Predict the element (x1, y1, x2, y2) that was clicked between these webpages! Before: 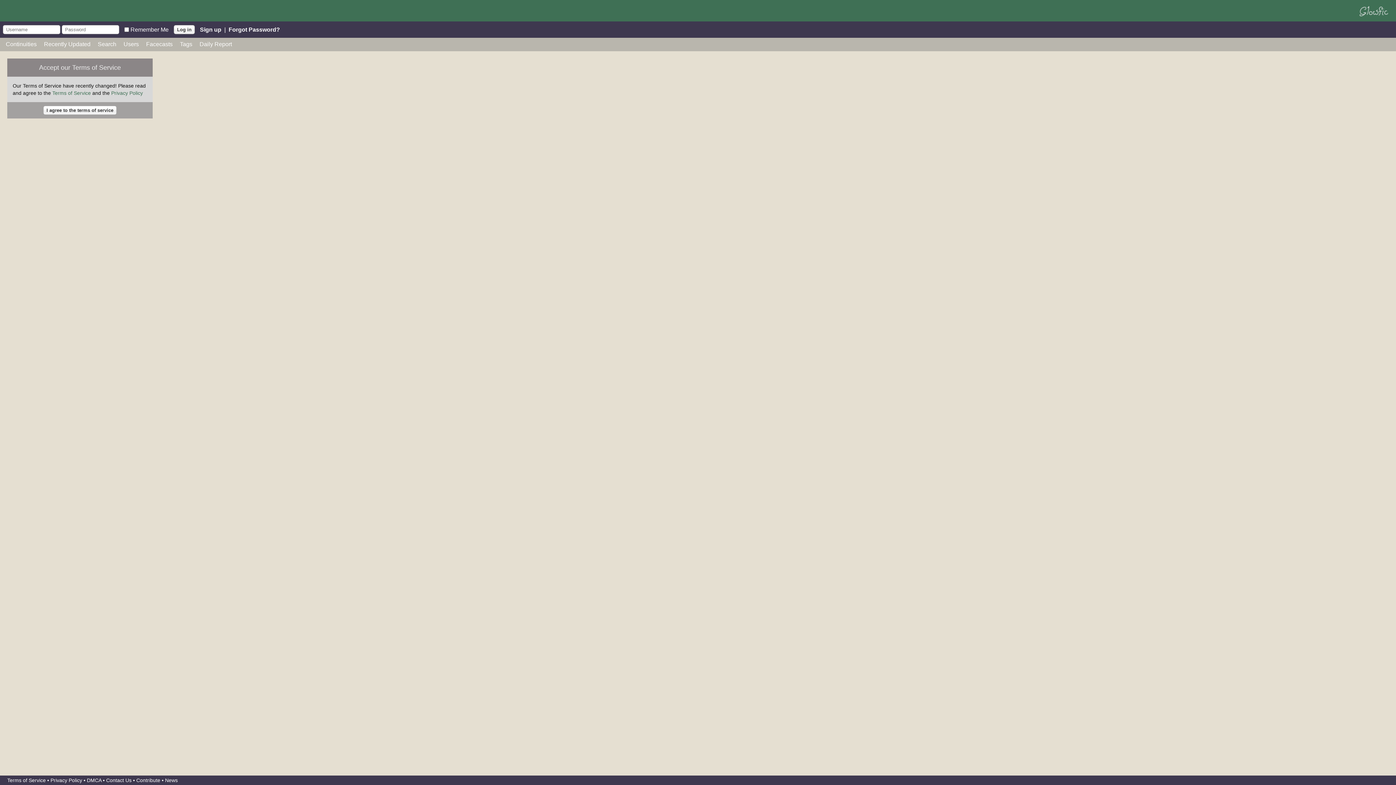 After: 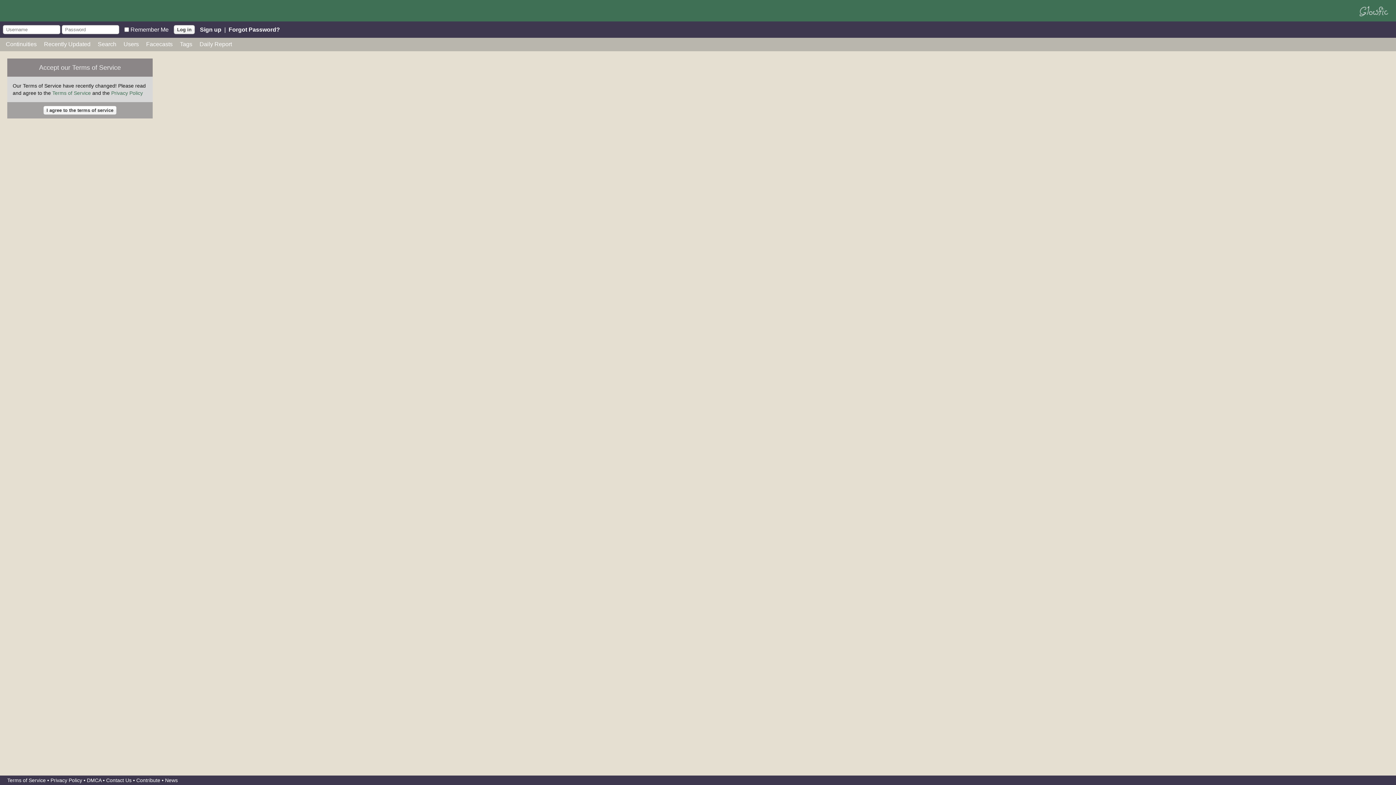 Action: bbox: (180, 41, 192, 47) label: Tags